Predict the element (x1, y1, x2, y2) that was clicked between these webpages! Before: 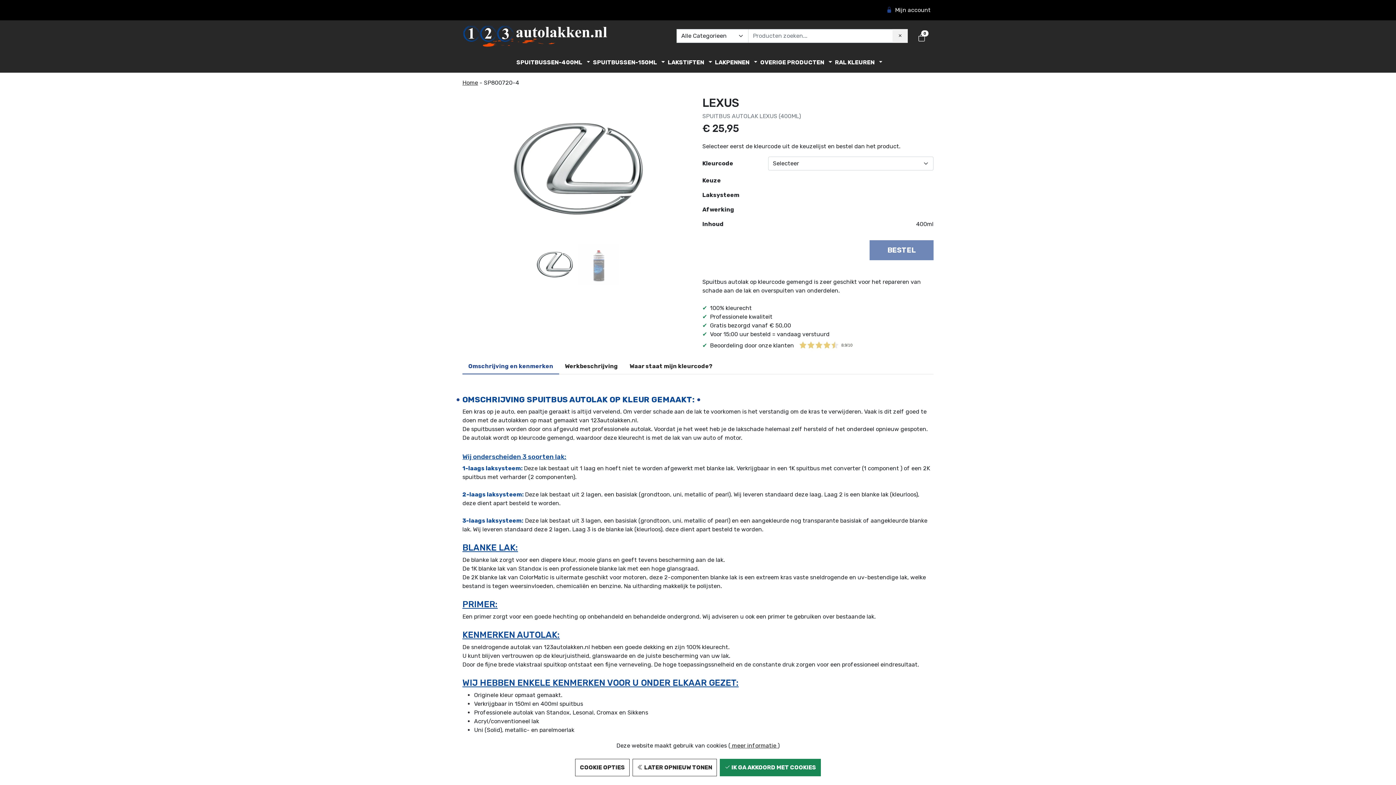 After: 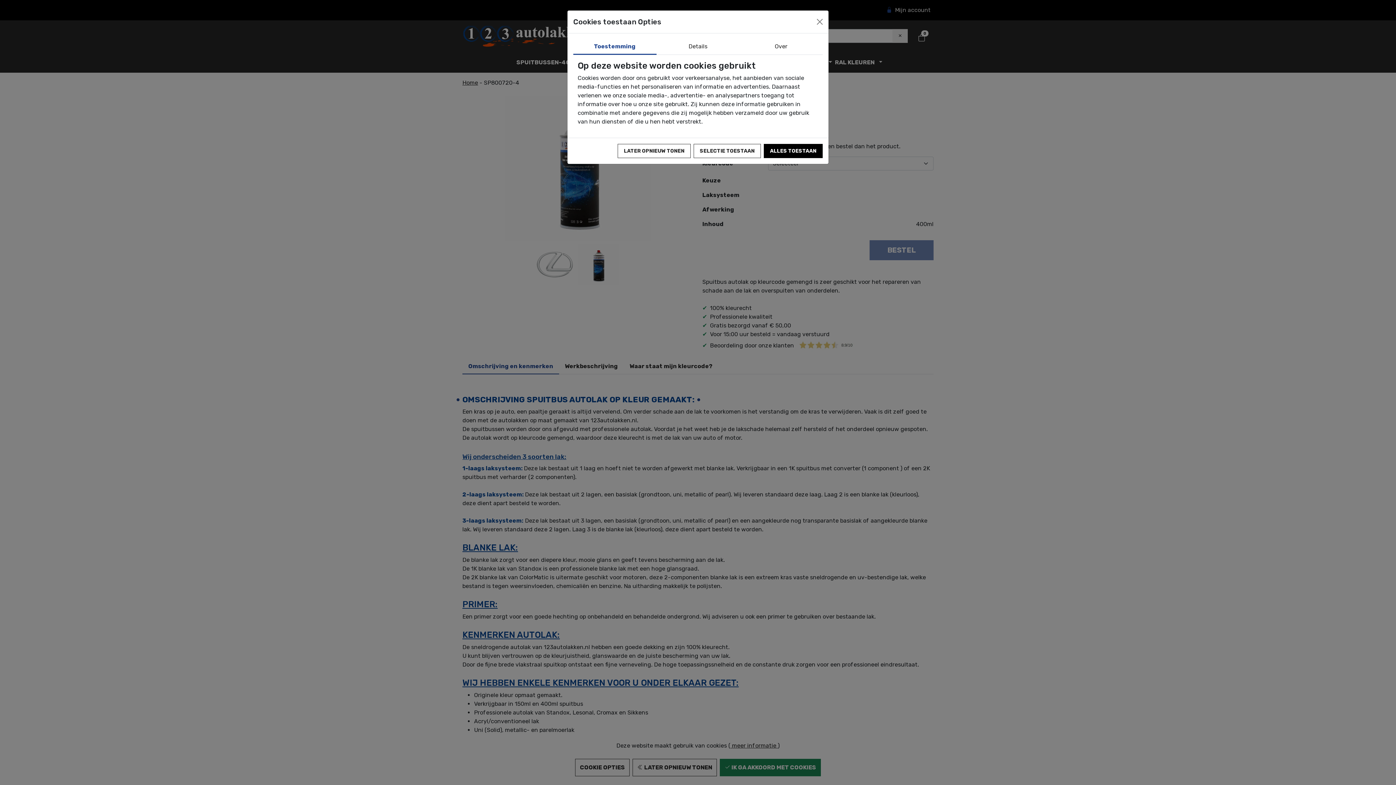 Action: bbox: (575, 759, 629, 776) label: COOKIE OPTIES